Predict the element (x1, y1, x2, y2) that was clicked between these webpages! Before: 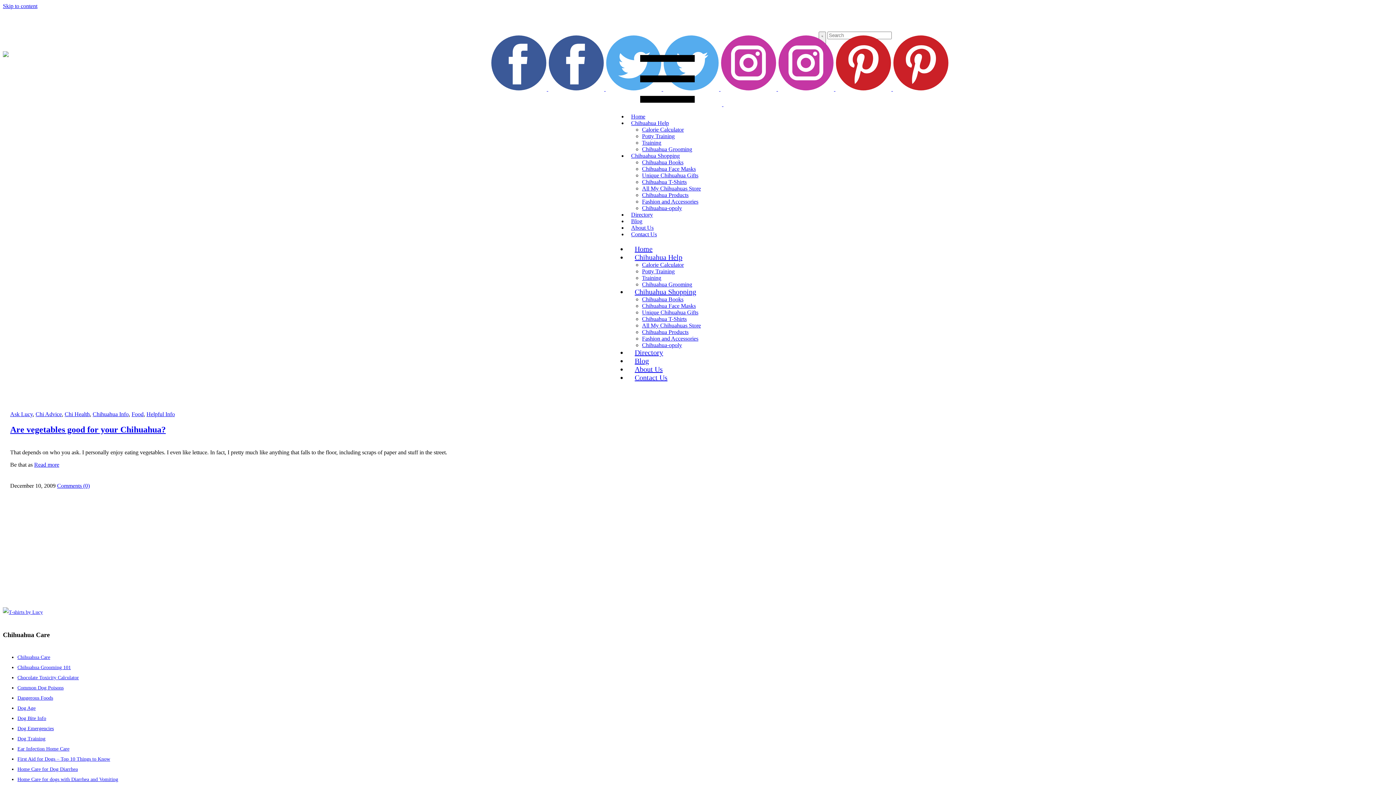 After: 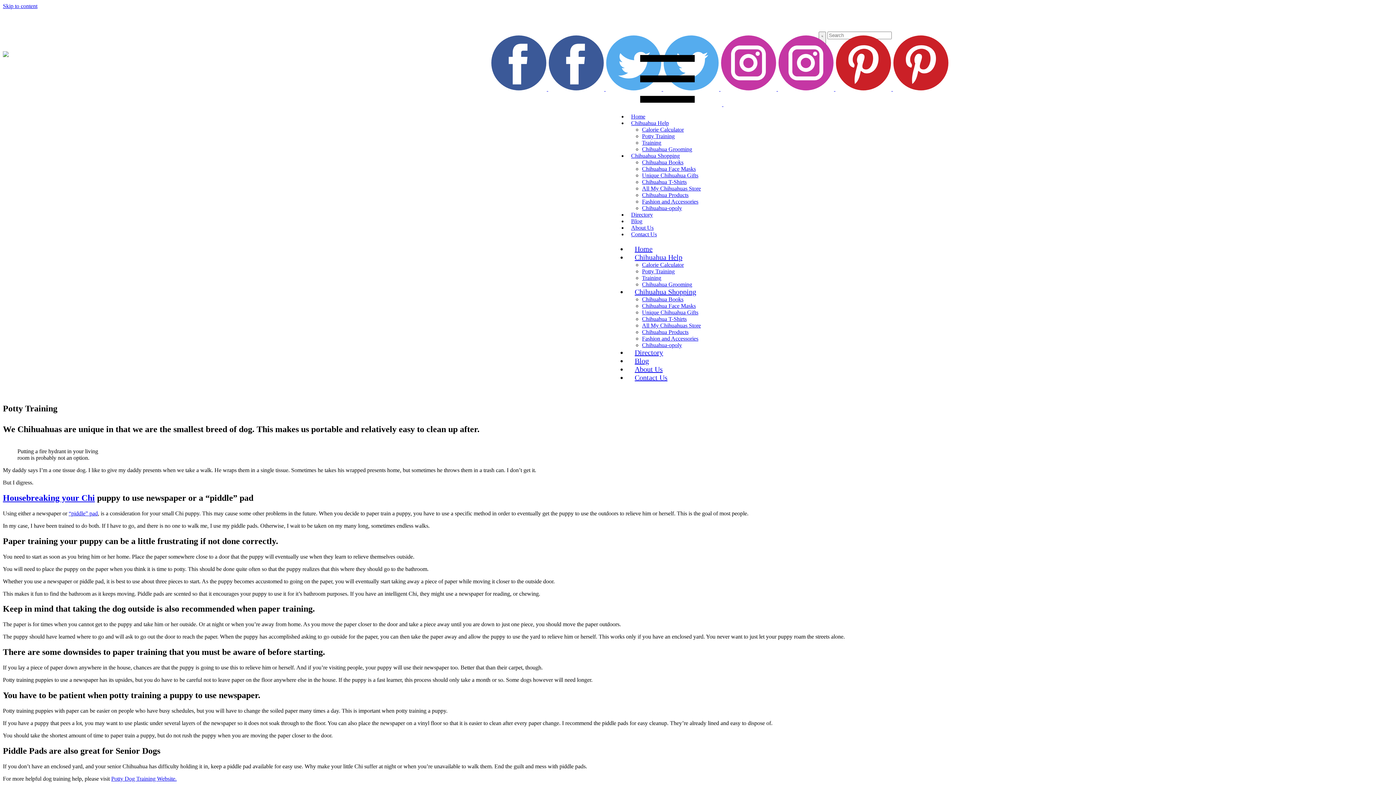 Action: label: Potty Training bbox: (642, 268, 674, 274)